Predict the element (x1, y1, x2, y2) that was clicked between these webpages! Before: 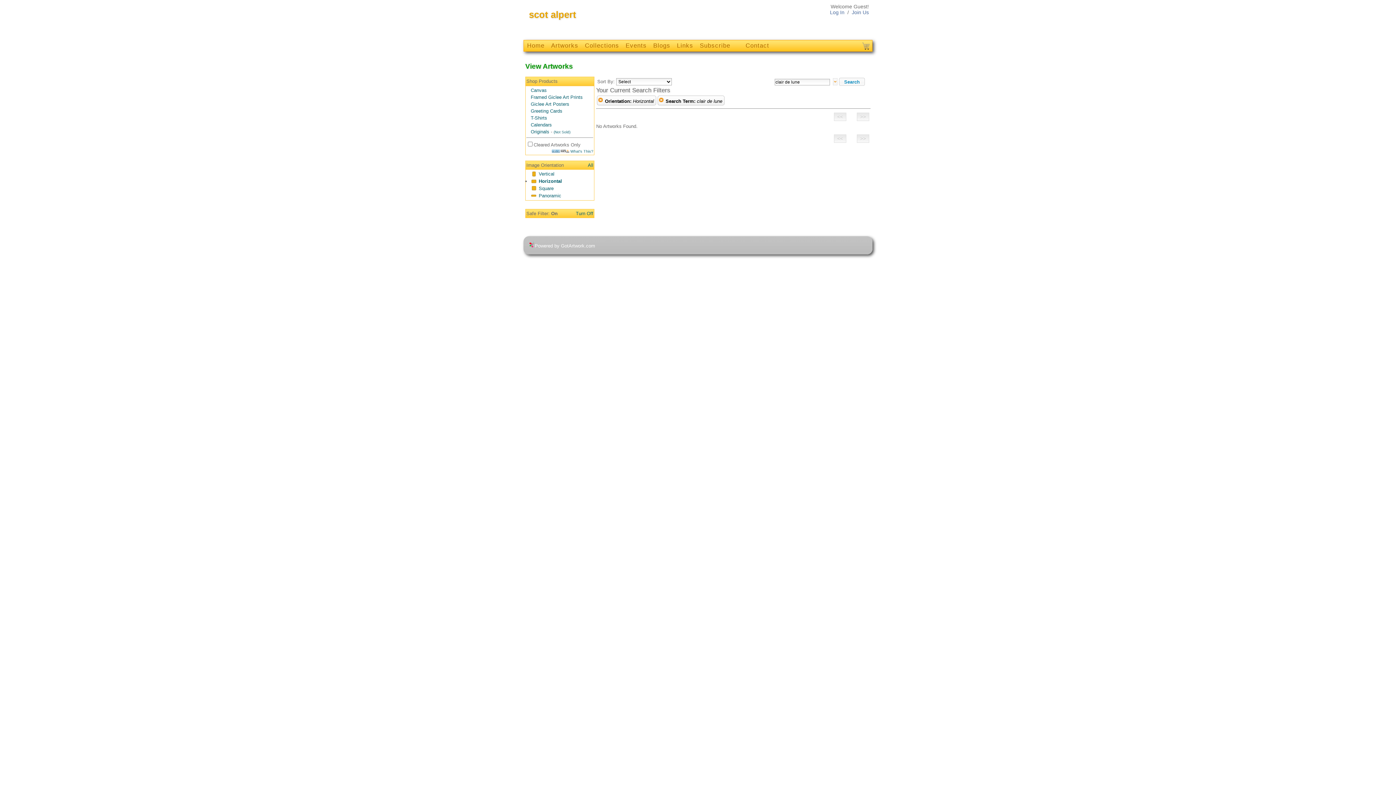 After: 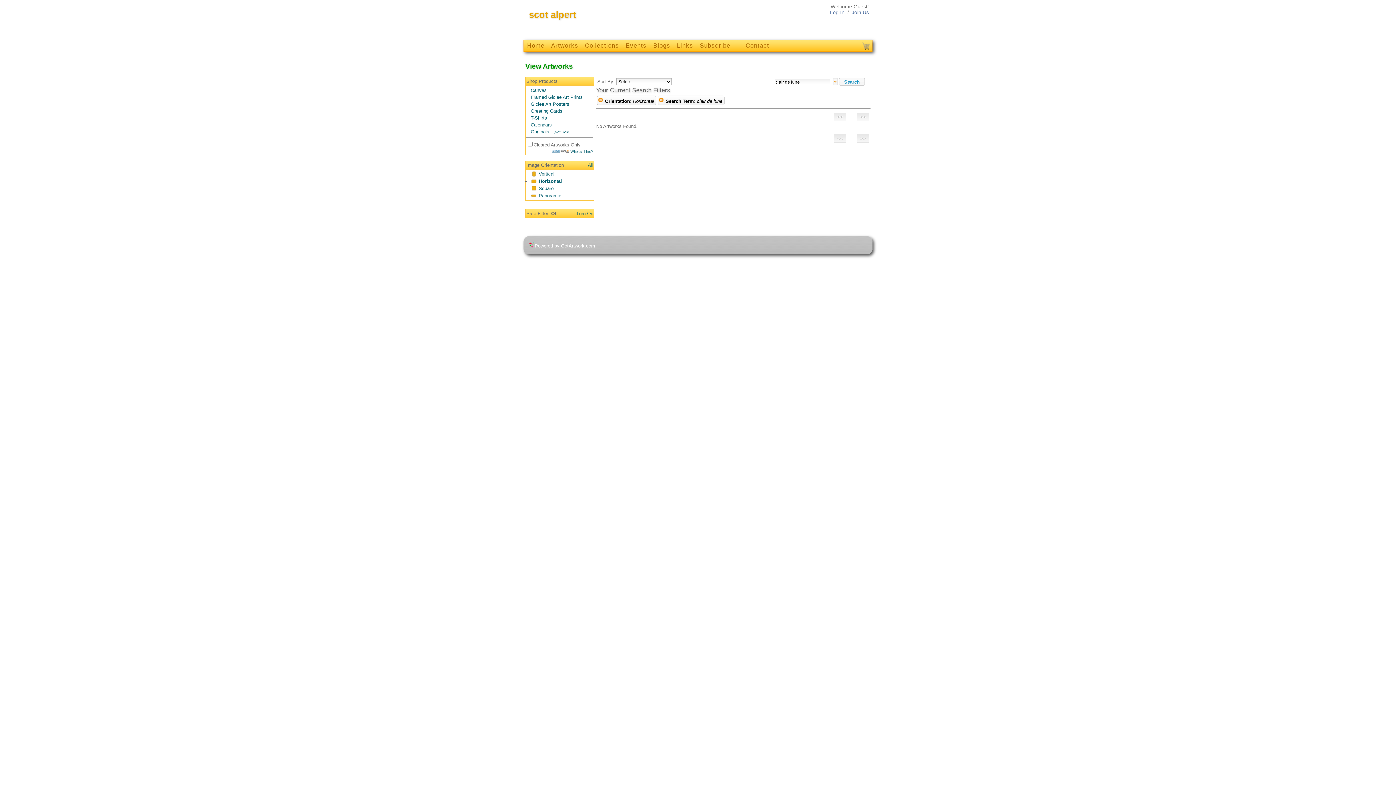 Action: label: Turn Off bbox: (576, 210, 593, 217)